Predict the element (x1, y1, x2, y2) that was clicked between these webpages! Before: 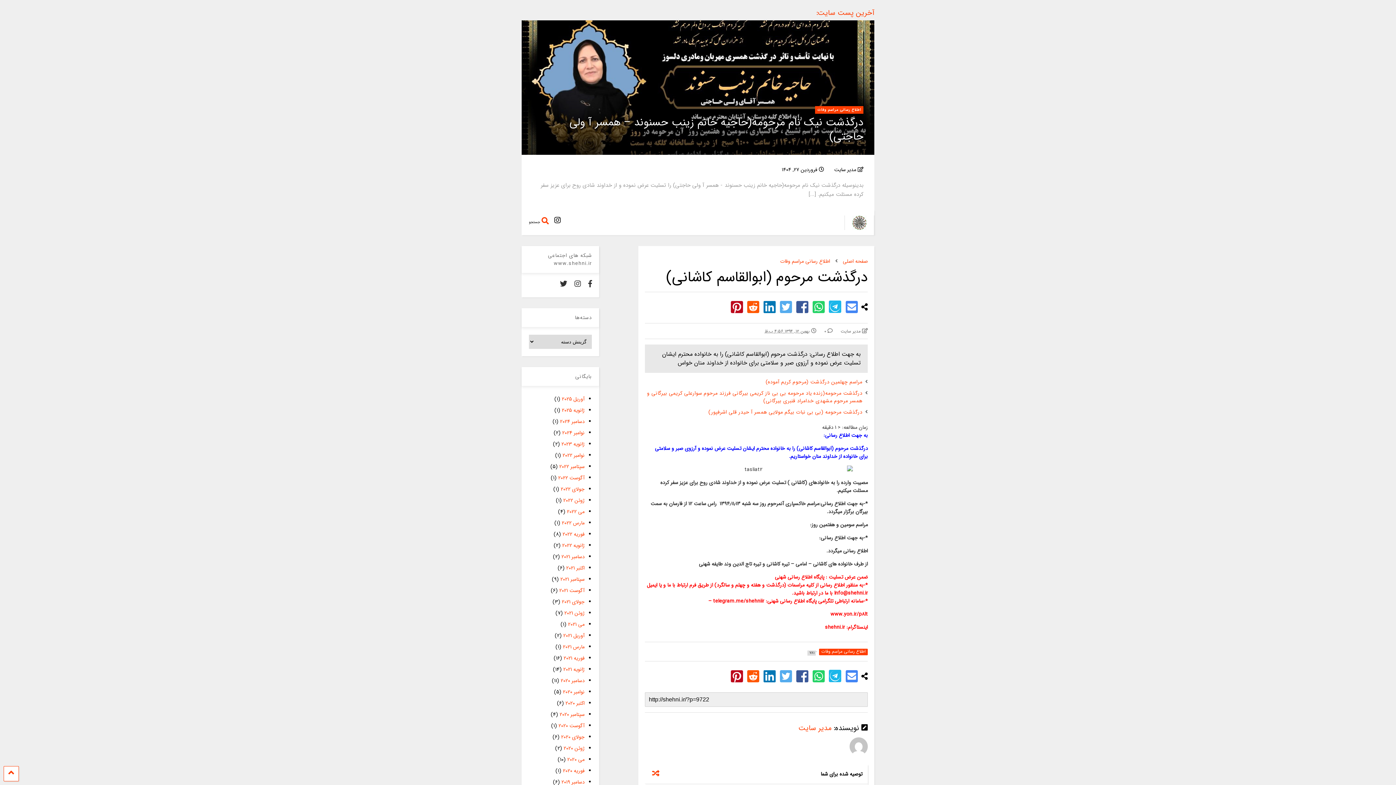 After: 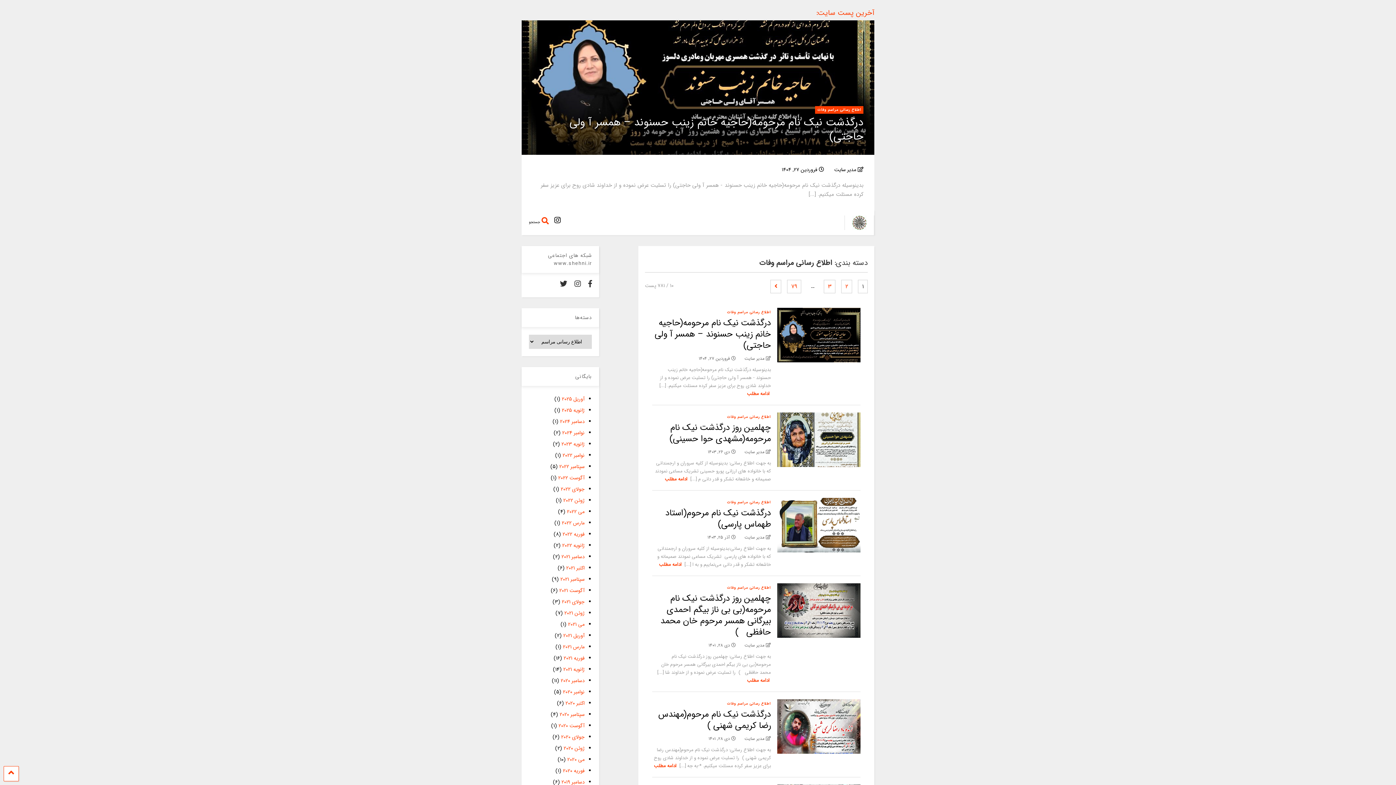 Action: bbox: (807, 648, 868, 656) label: اطلاع رسانی مراسم وفات 
781